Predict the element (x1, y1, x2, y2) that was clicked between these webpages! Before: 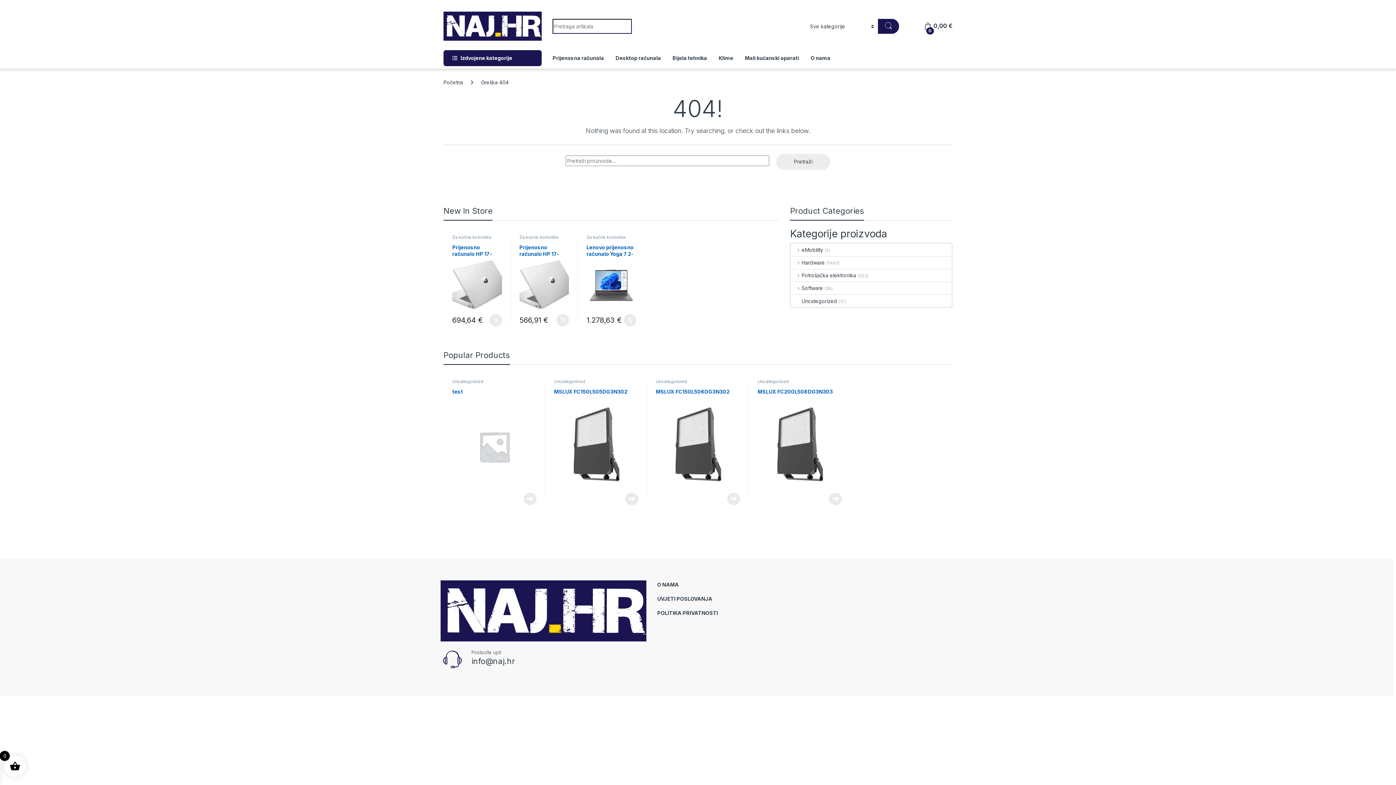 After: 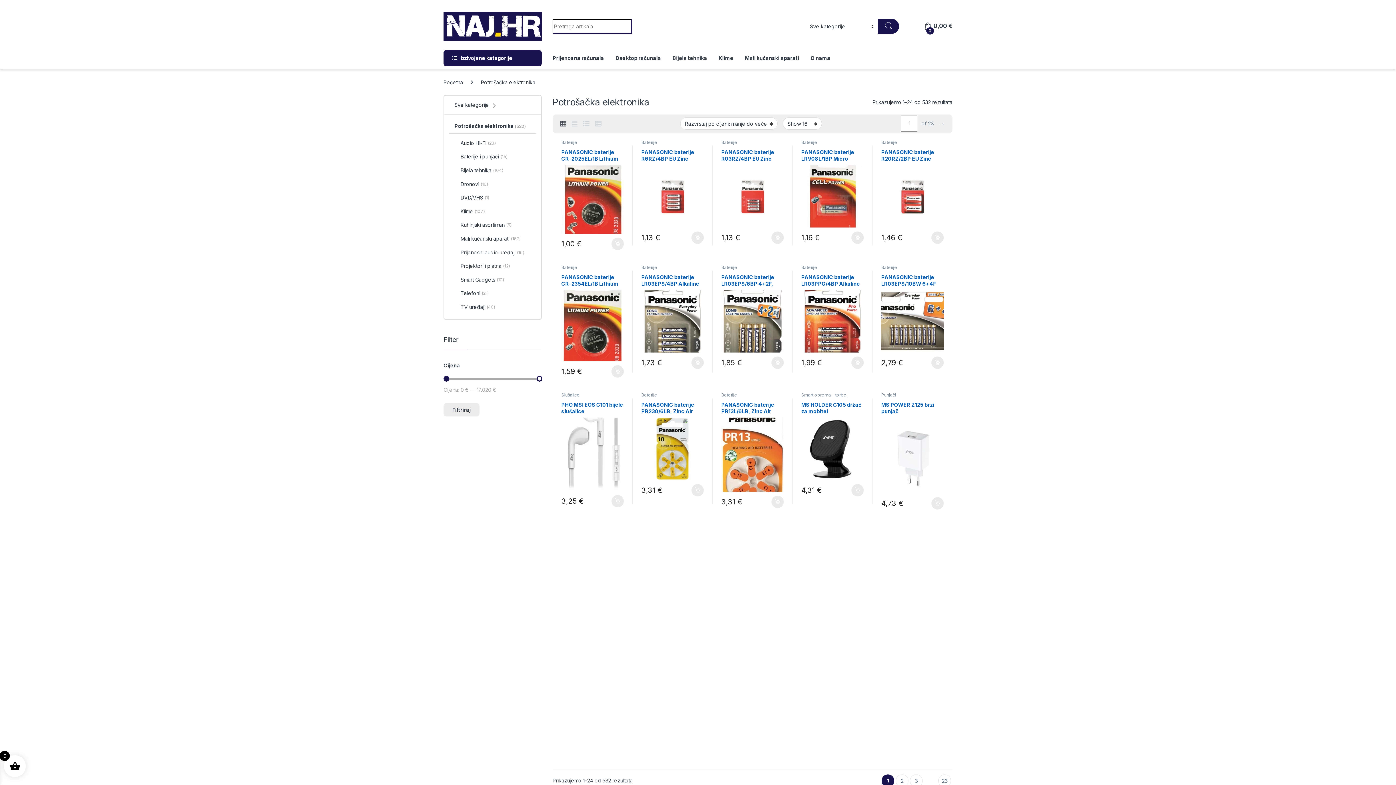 Action: label: Potrošačka elektronika bbox: (791, 269, 856, 281)